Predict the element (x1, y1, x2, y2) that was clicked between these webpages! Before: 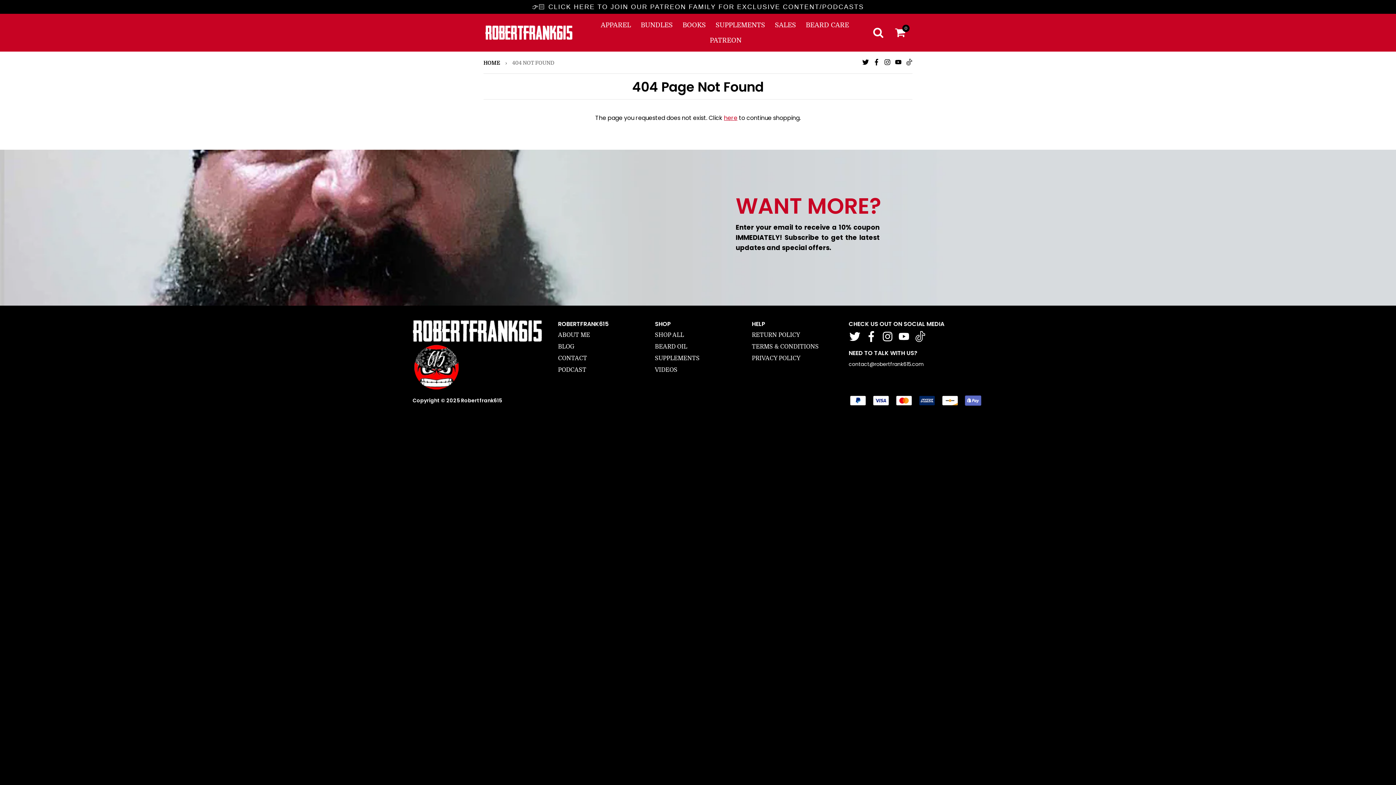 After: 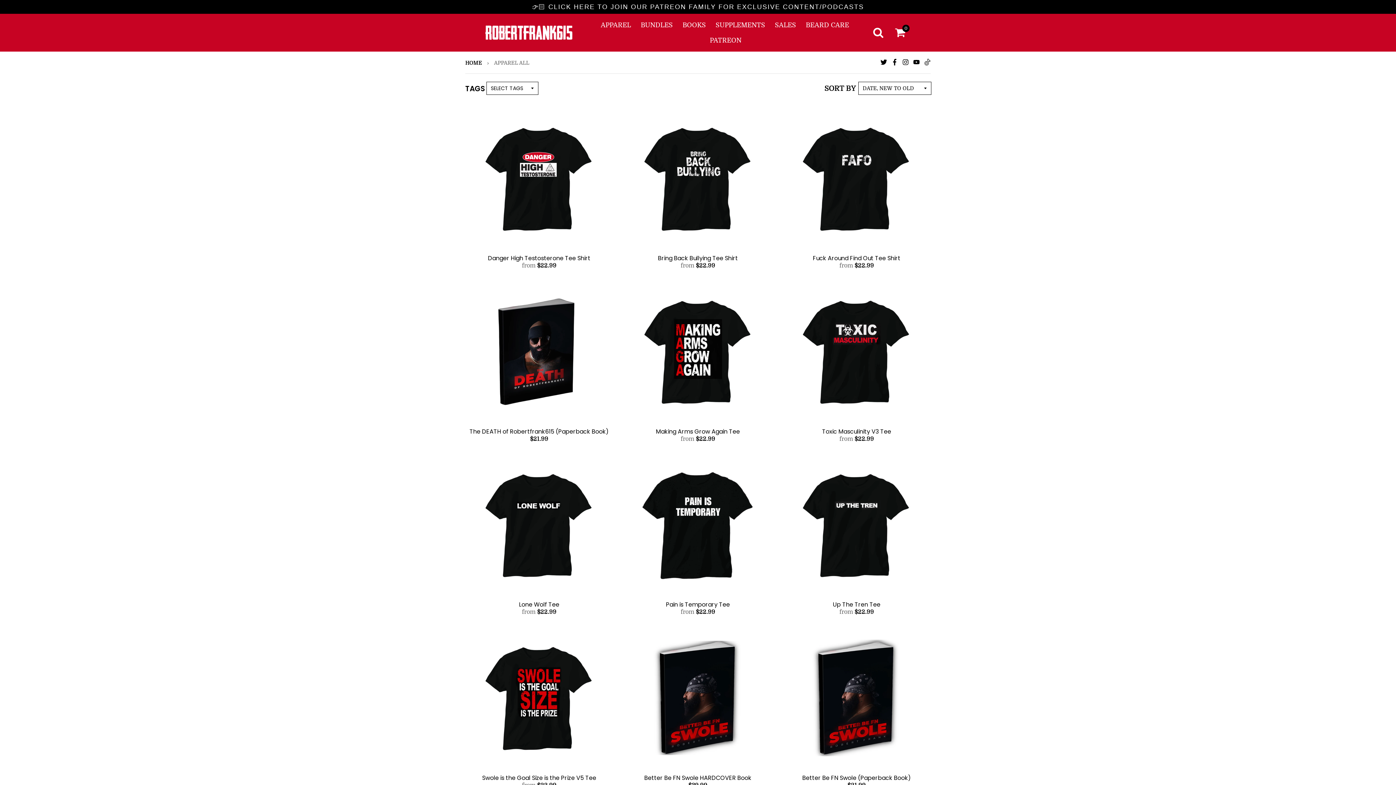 Action: bbox: (655, 332, 684, 338) label: SHOP ALL